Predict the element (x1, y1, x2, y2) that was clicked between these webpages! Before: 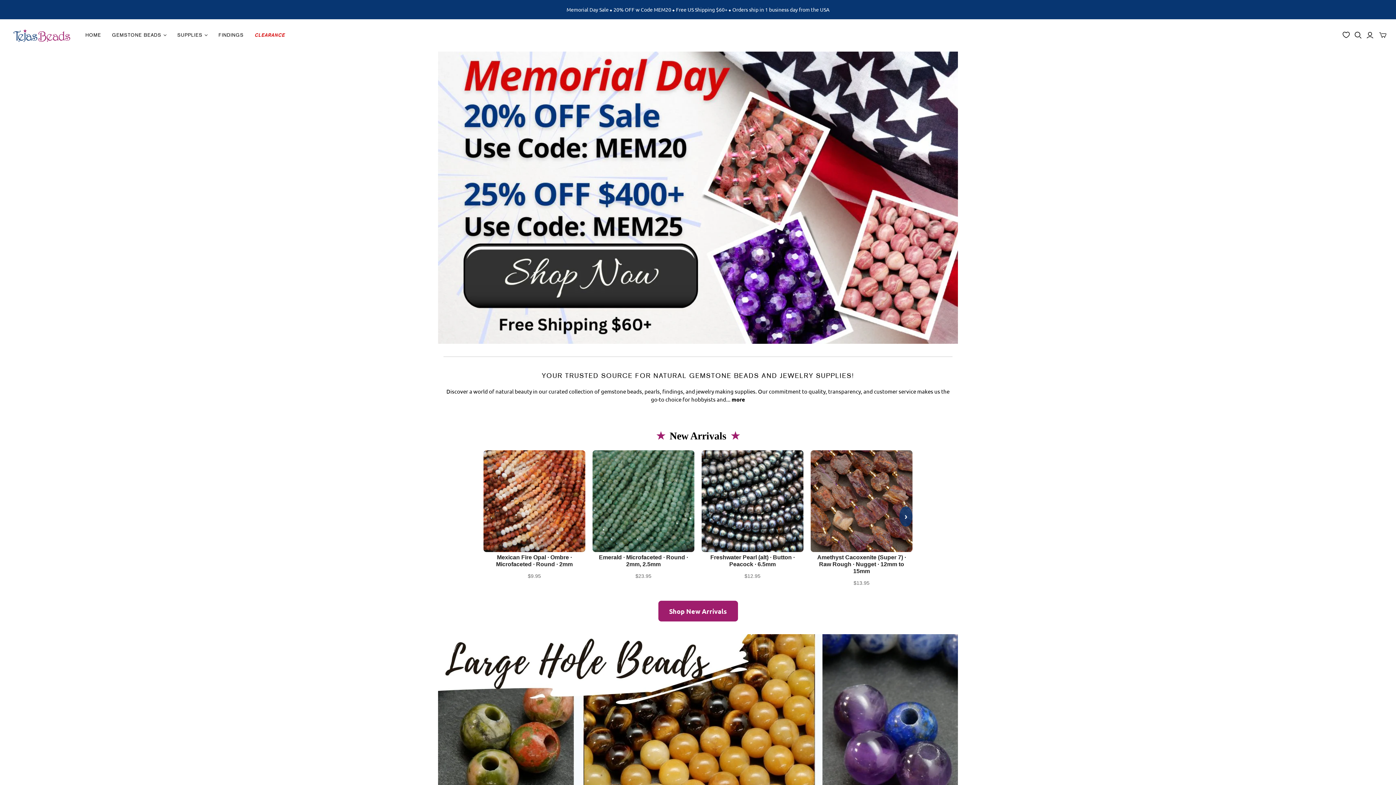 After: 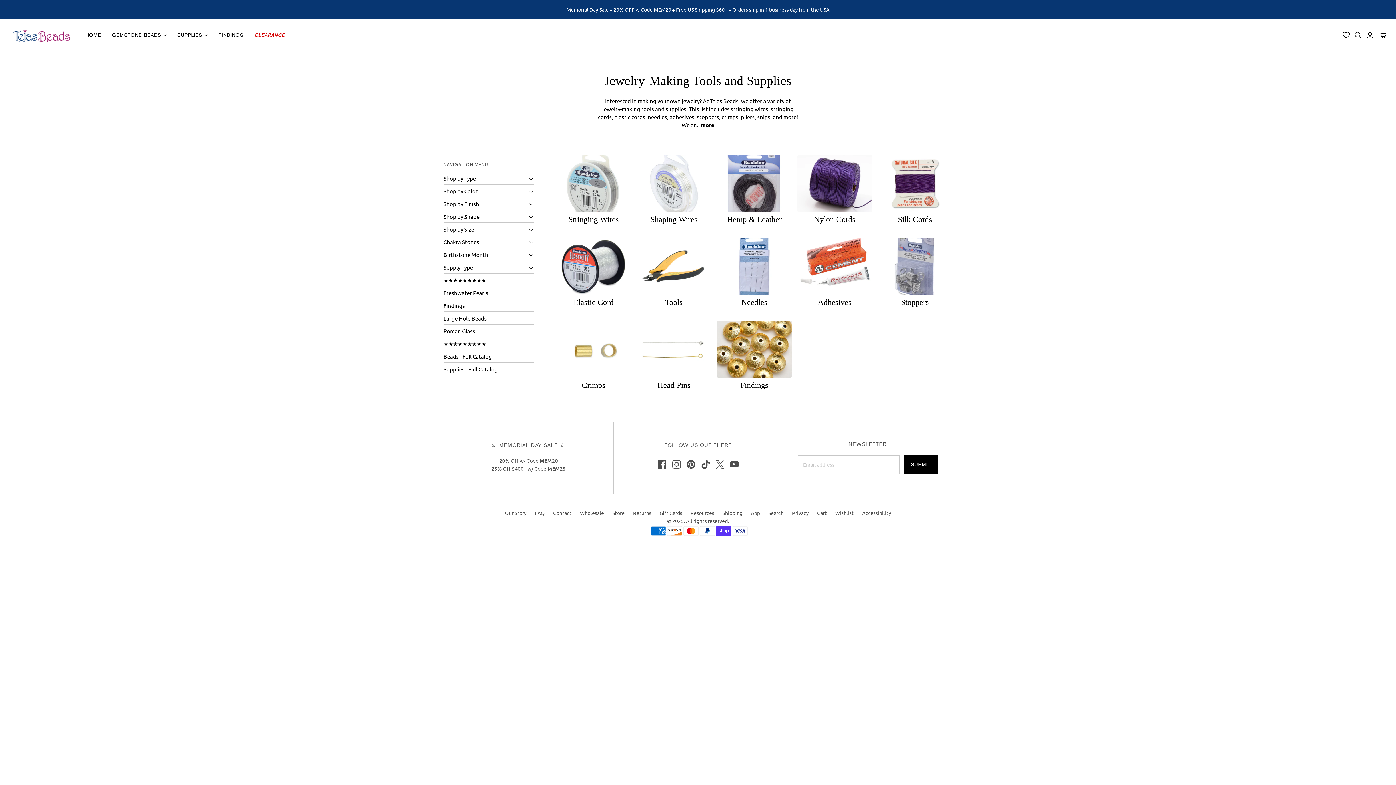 Action: label: SUPPLIES bbox: (171, 26, 213, 44)